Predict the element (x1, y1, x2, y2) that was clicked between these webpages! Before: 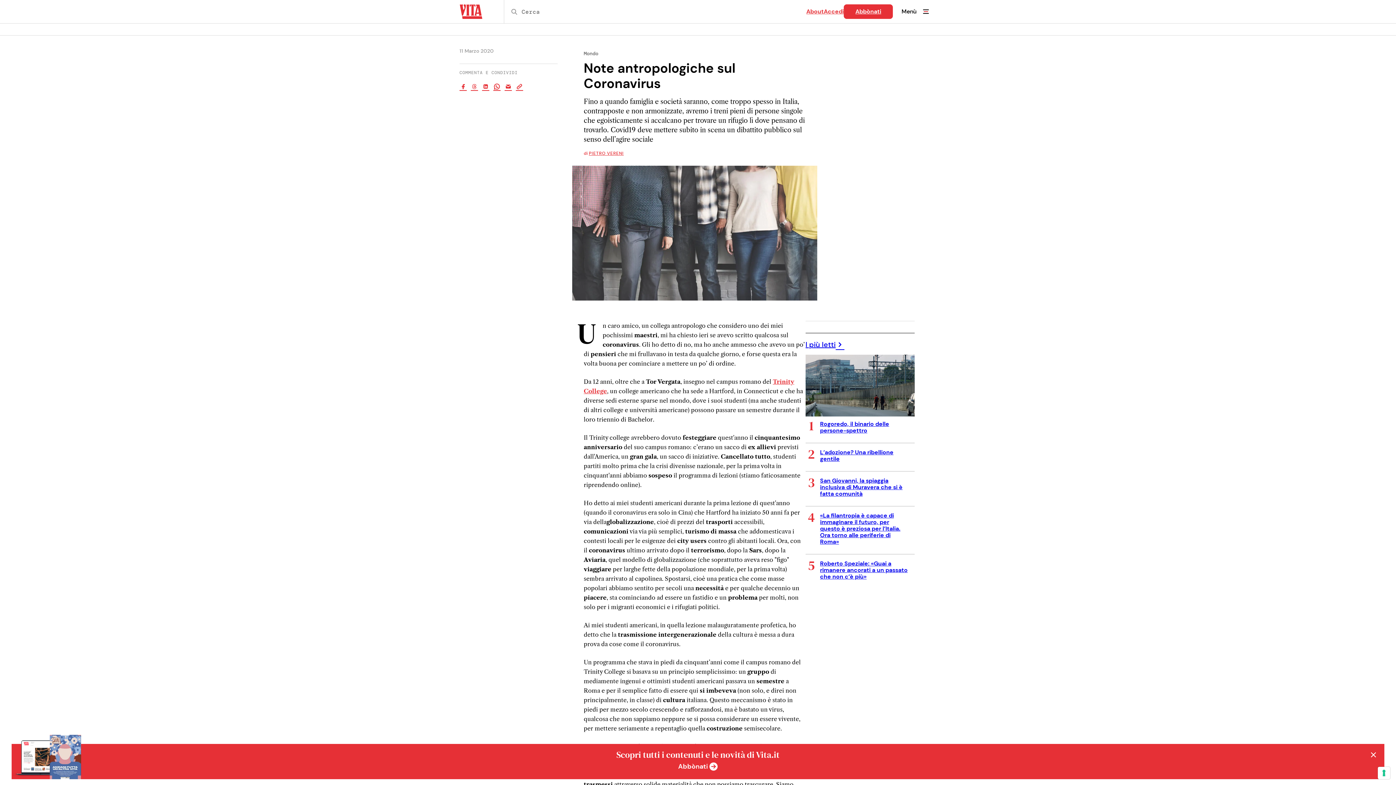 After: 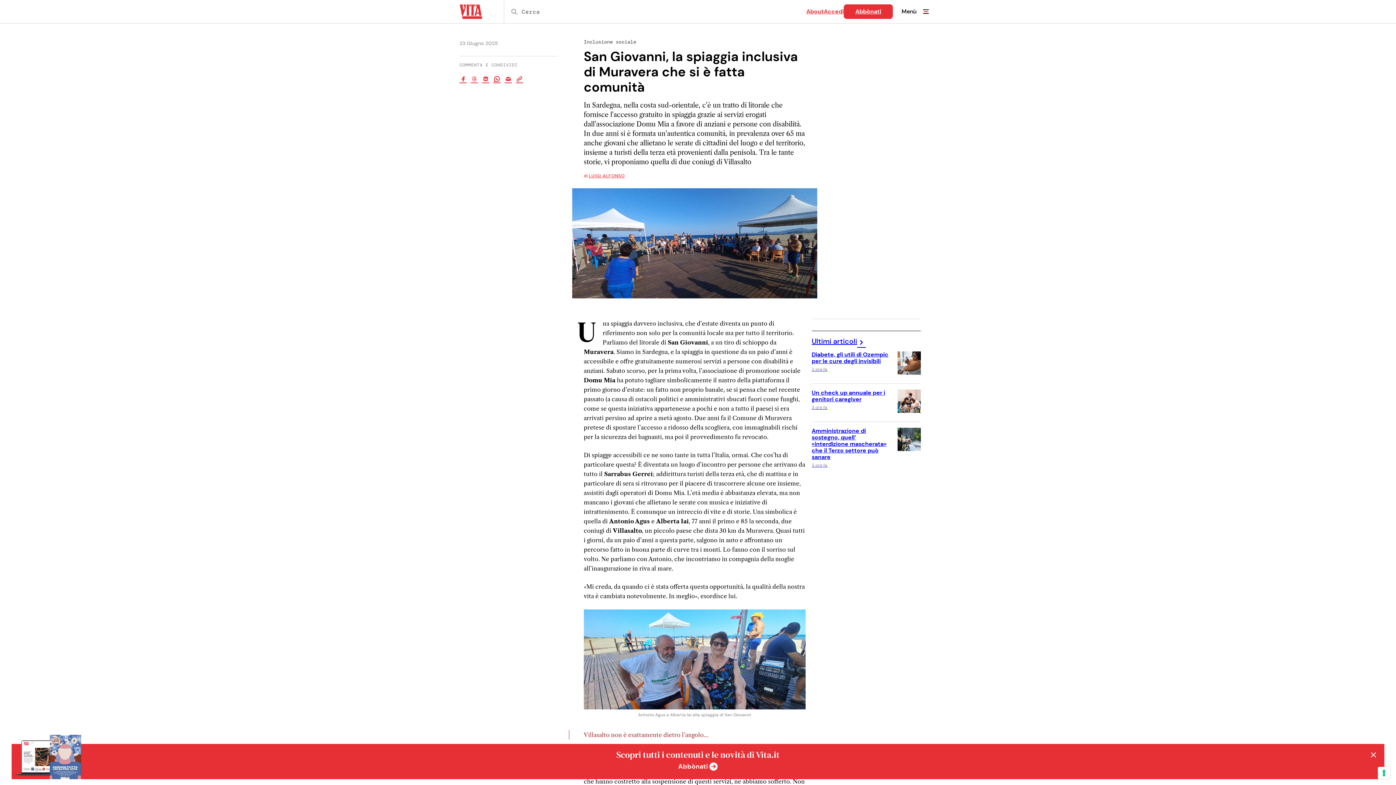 Action: bbox: (805, 471, 914, 506) label: San Giovanni, la spiaggia inclusiva di Muravera che si è fatta comunità